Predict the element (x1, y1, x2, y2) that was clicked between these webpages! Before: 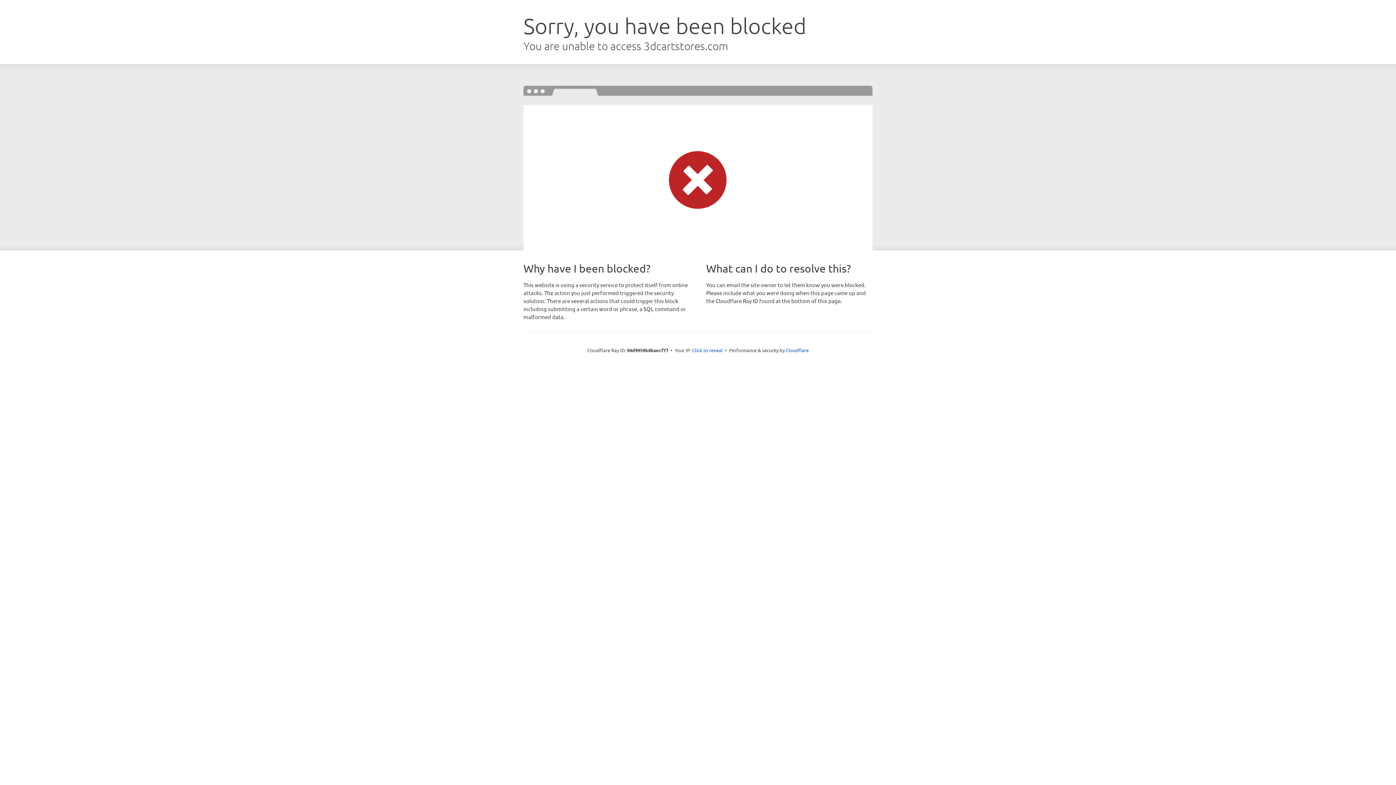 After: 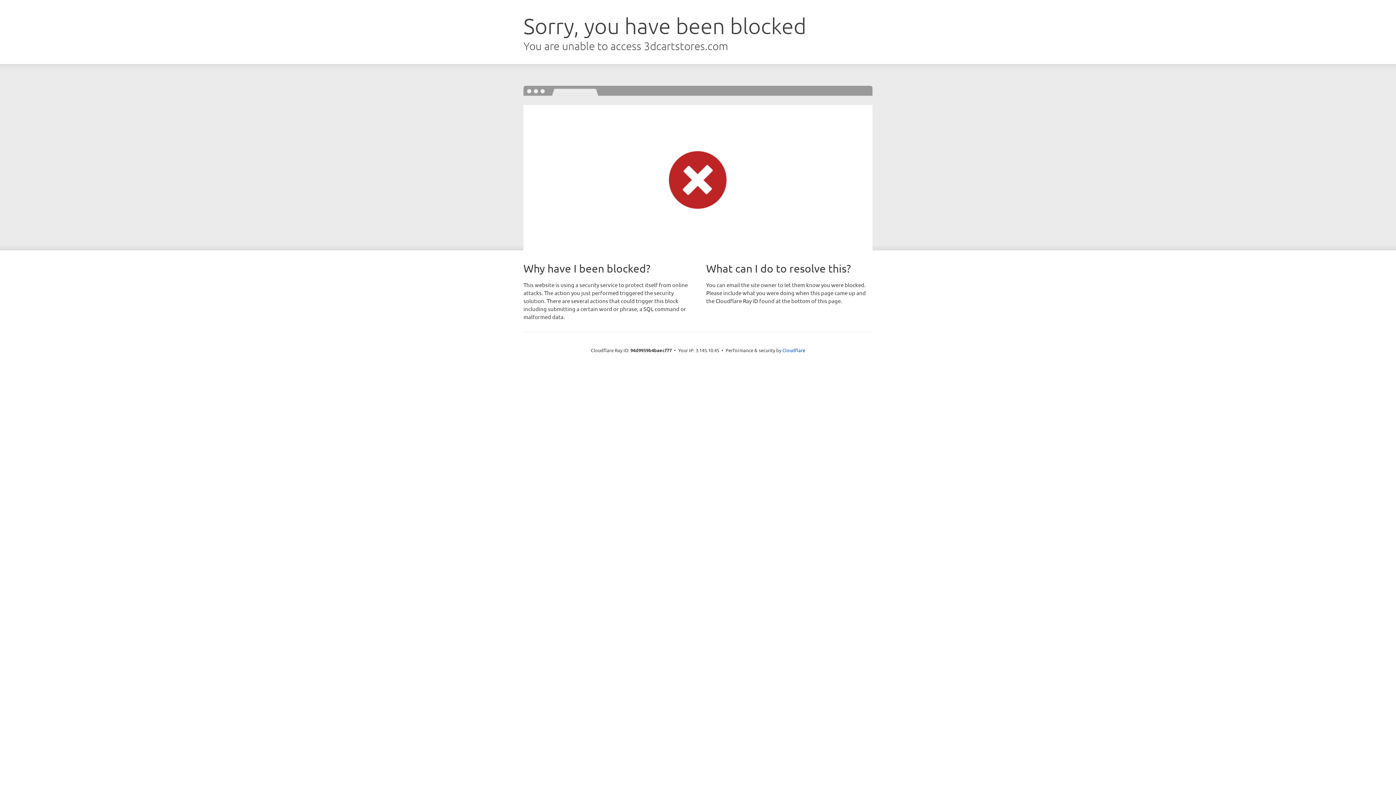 Action: bbox: (692, 346, 722, 353) label: Click to reveal